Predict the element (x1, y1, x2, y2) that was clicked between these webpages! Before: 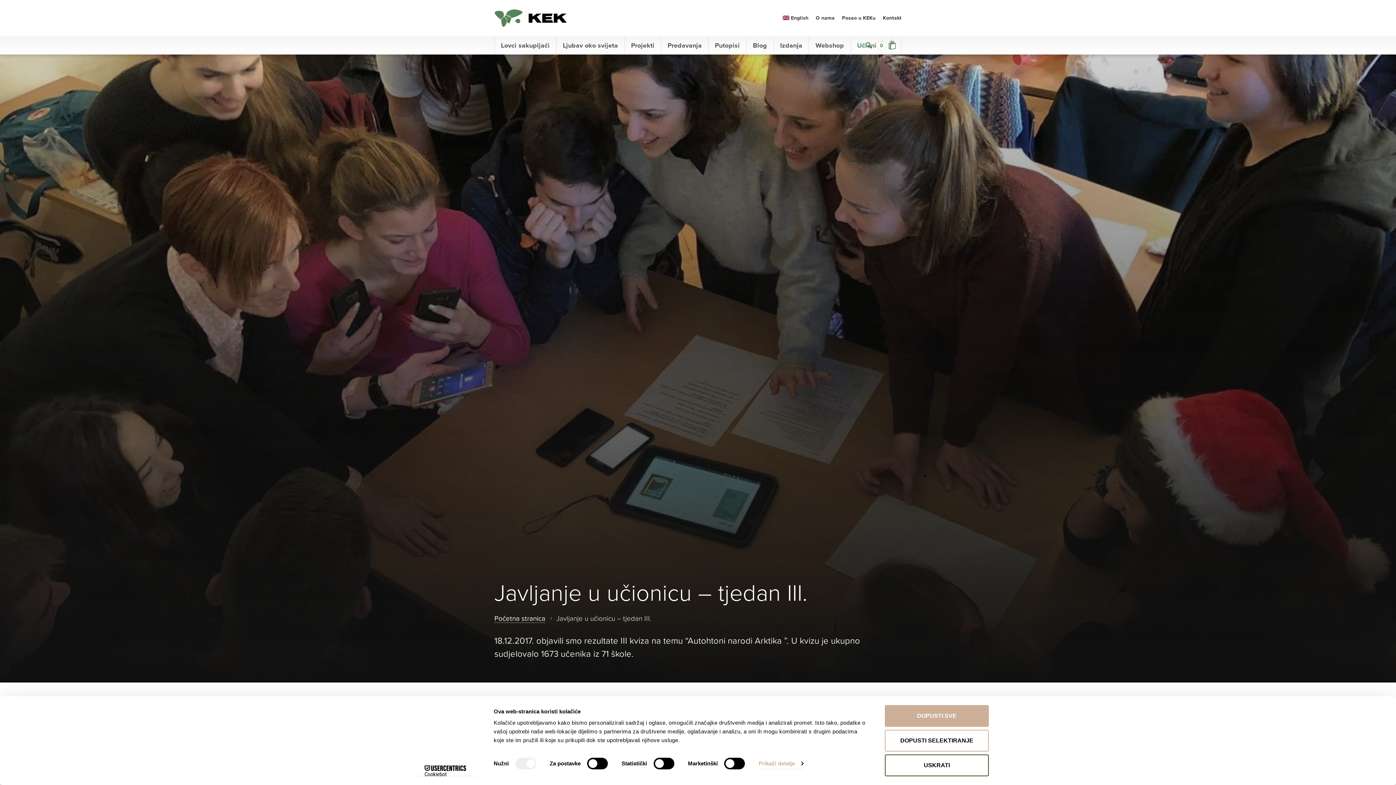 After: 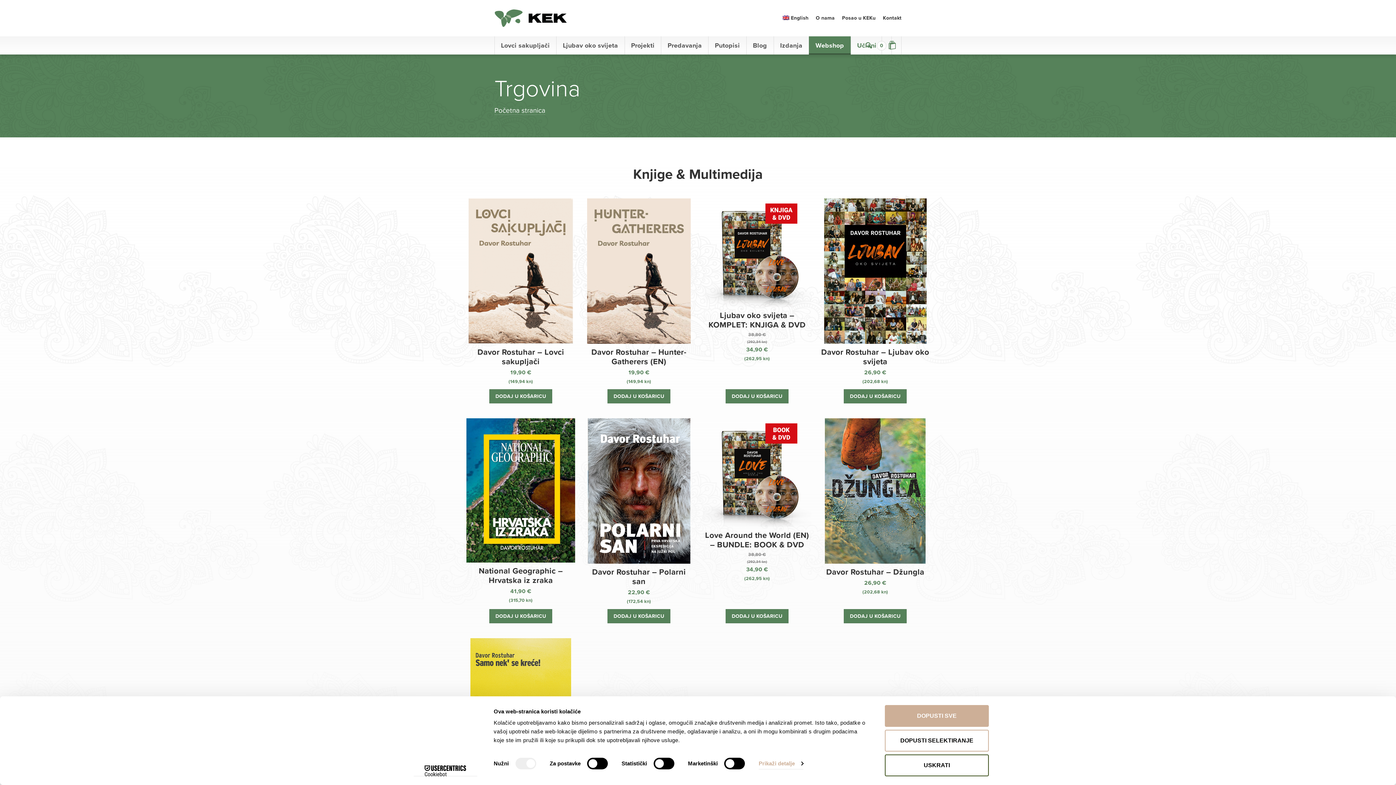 Action: label: Webshop bbox: (809, 36, 850, 54)